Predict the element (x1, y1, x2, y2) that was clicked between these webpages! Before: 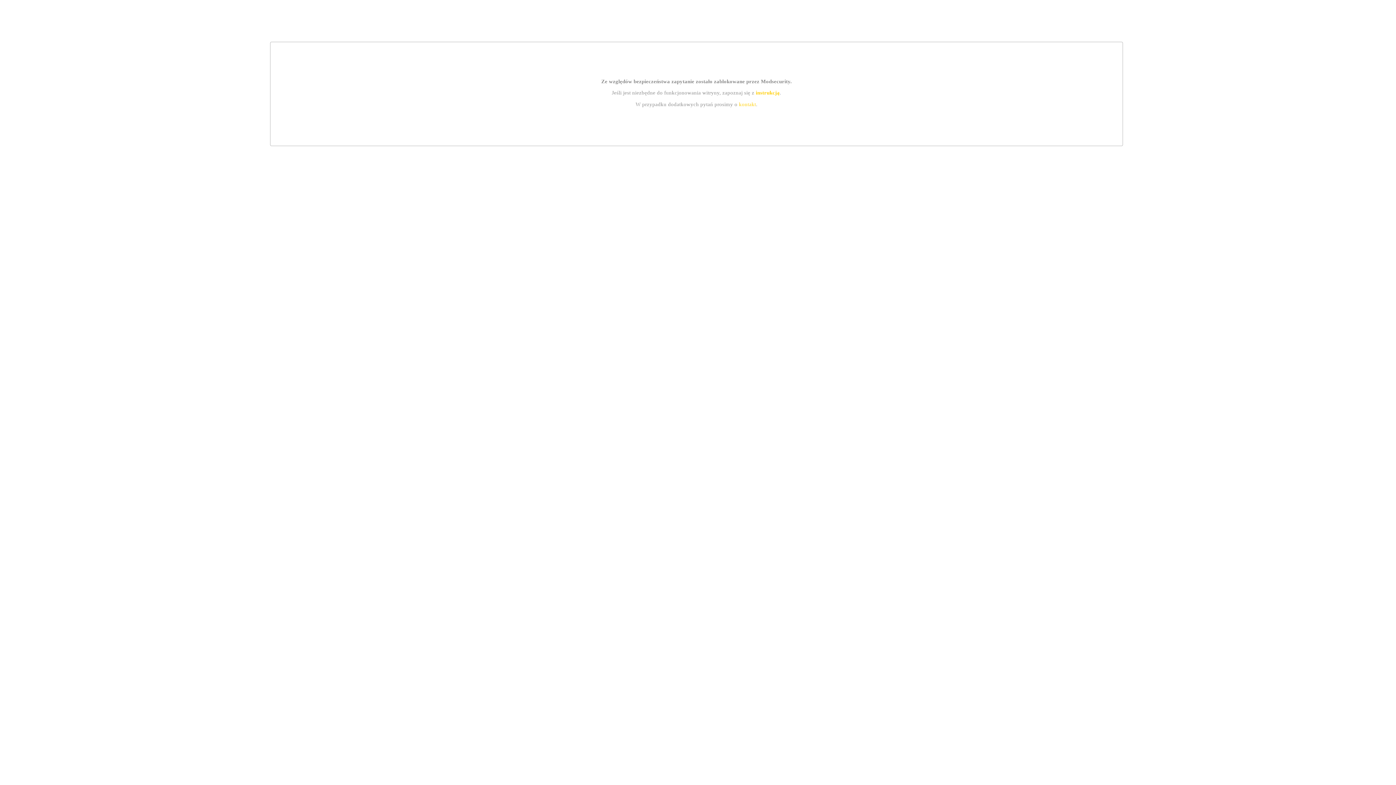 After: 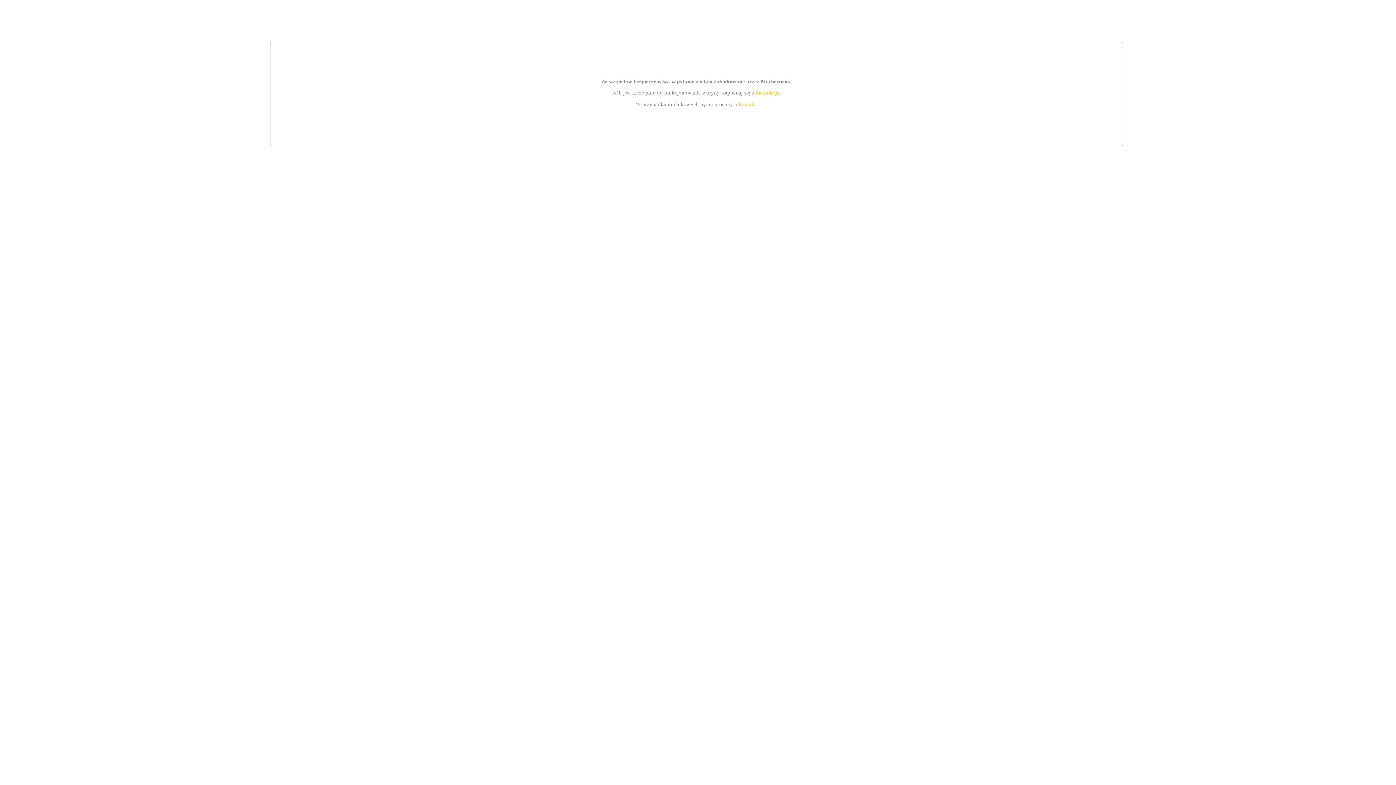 Action: bbox: (739, 101, 756, 107) label: kontakt